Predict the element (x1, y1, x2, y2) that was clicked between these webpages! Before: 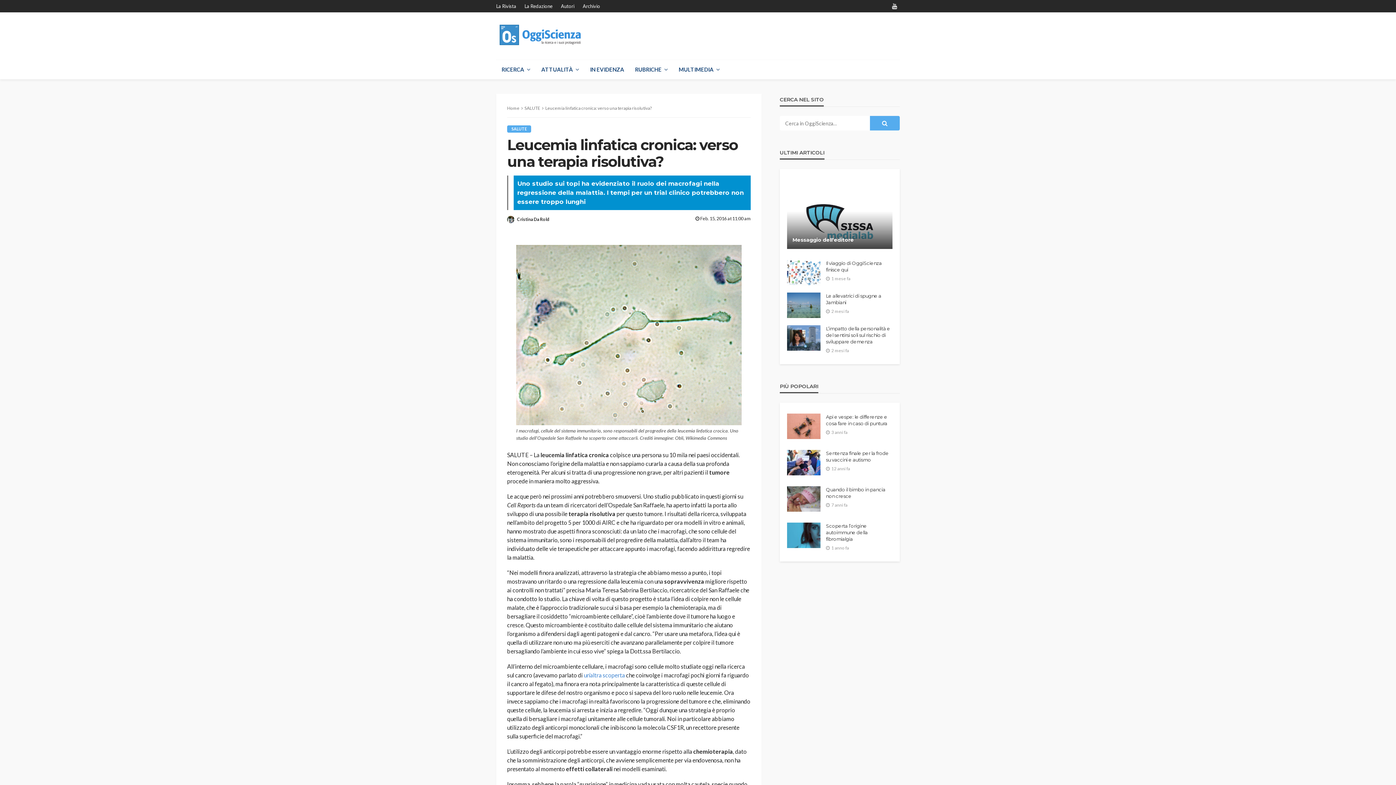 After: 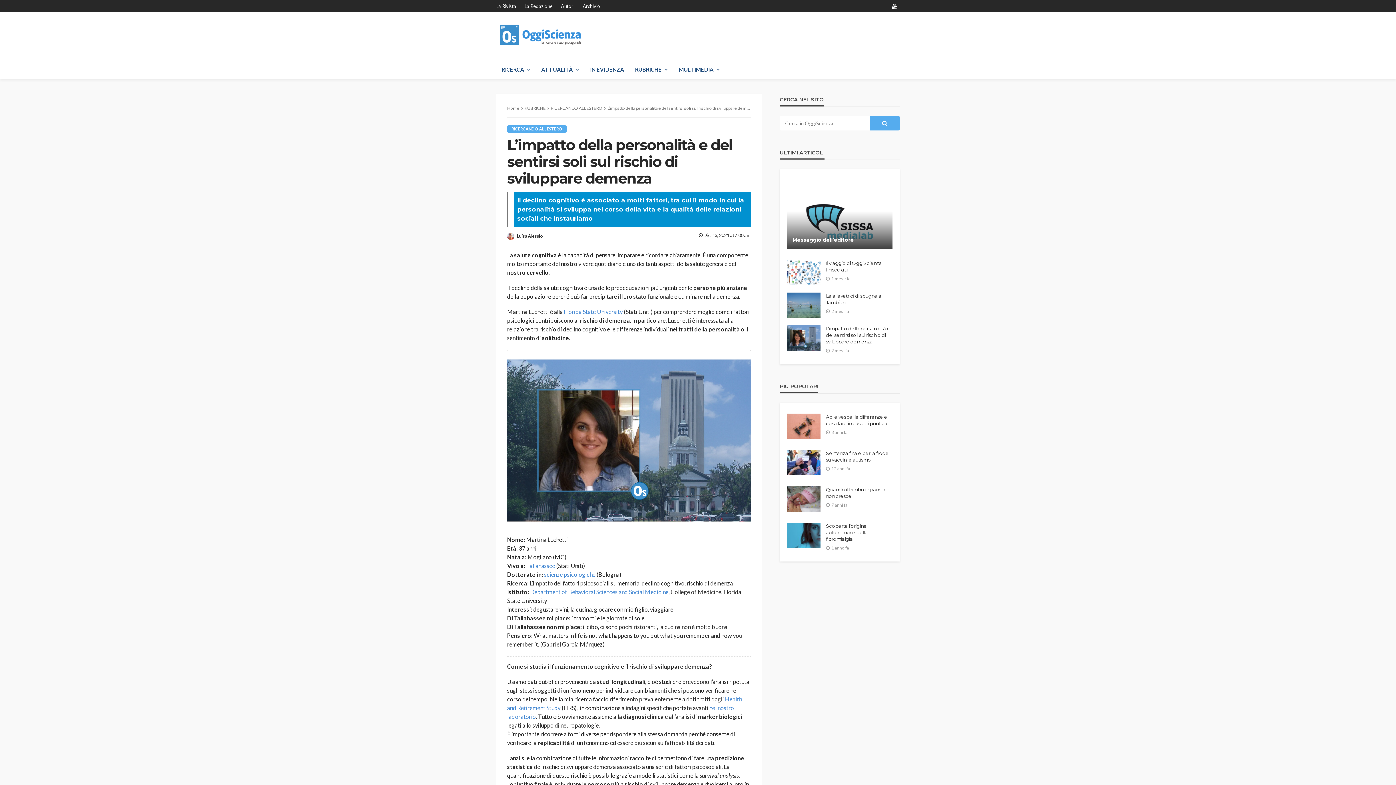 Action: label: L’impatto della personalità e del sentirsi soli sul rischio di sviluppare demenza bbox: (826, 325, 892, 345)